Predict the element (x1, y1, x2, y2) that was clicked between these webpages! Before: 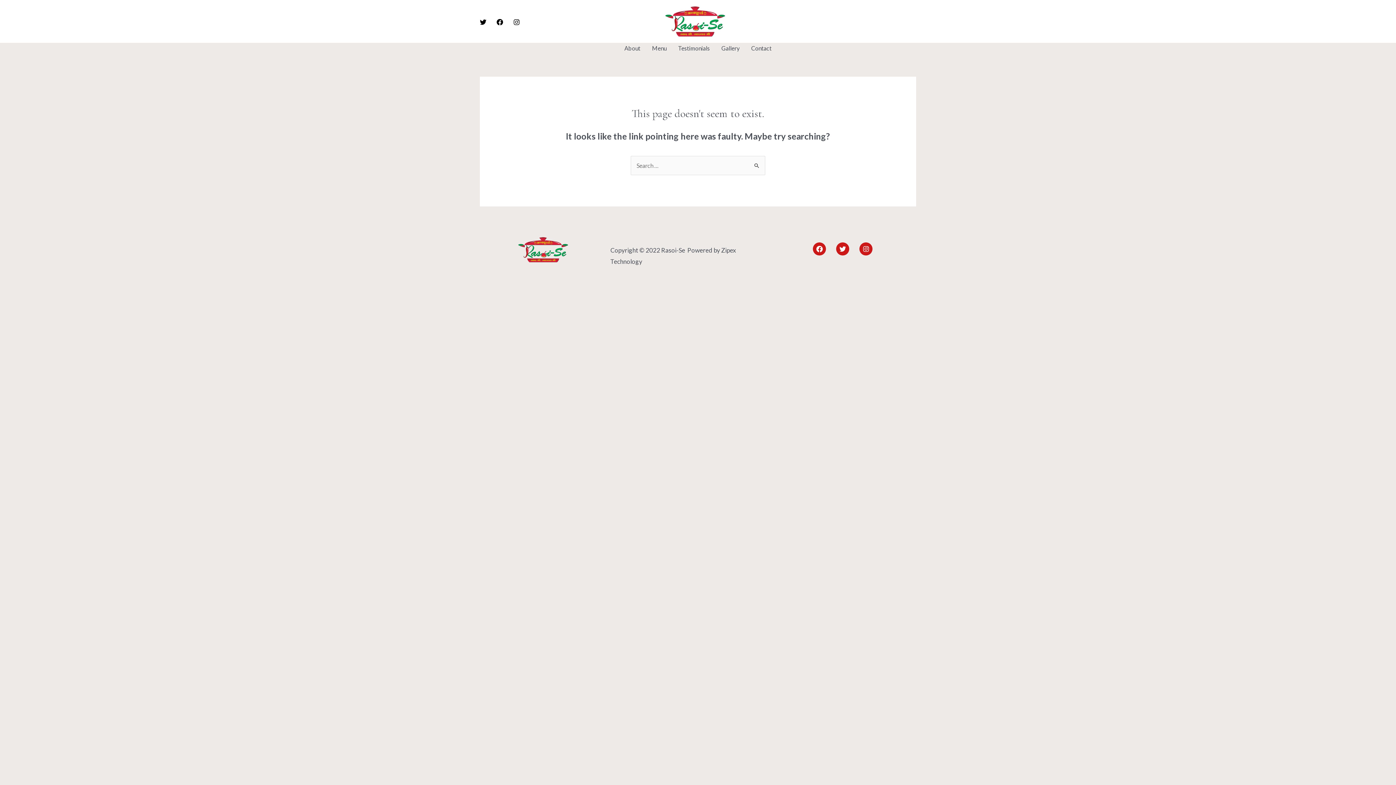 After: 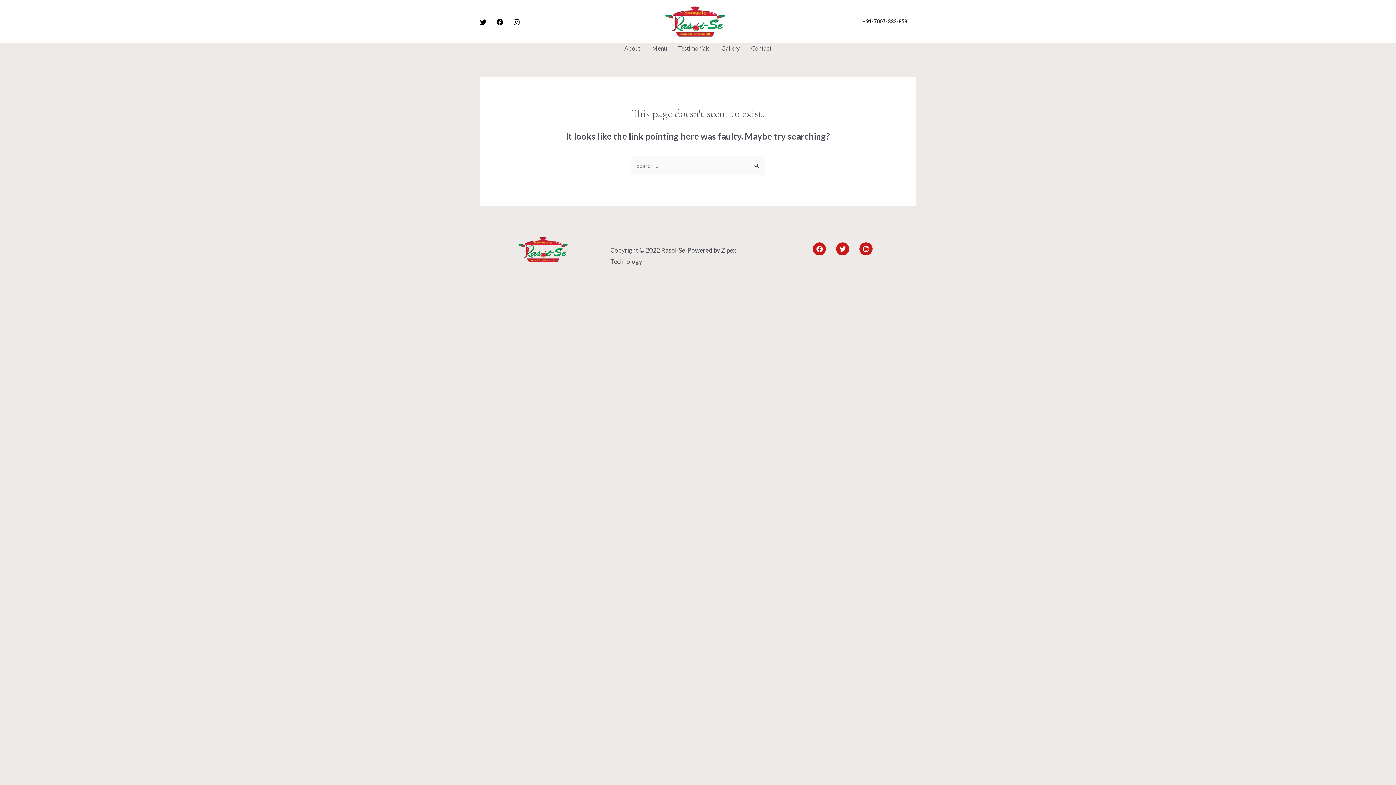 Action: label: +91-7007-333-858 bbox: (854, 13, 916, 29)